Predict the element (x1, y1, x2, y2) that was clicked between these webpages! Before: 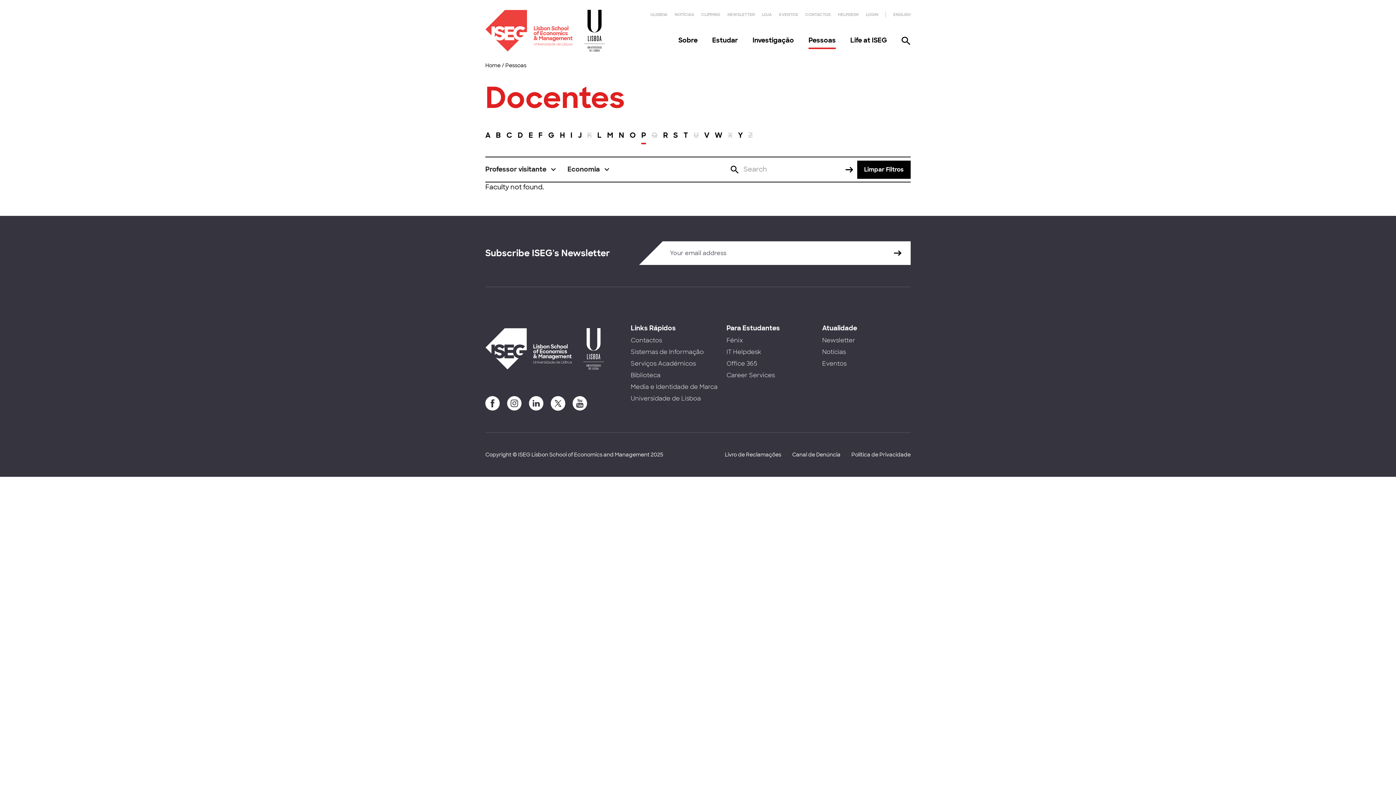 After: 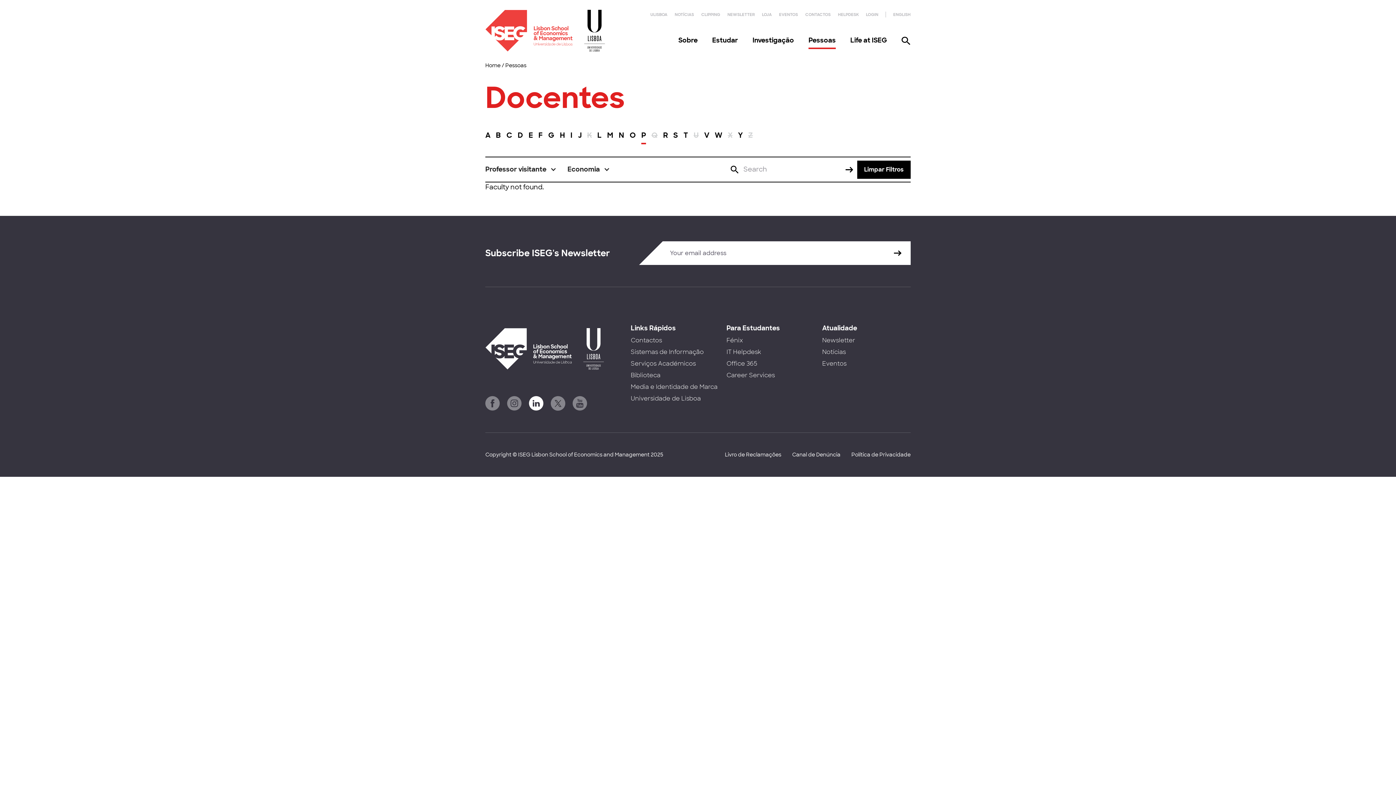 Action: bbox: (529, 396, 543, 410)